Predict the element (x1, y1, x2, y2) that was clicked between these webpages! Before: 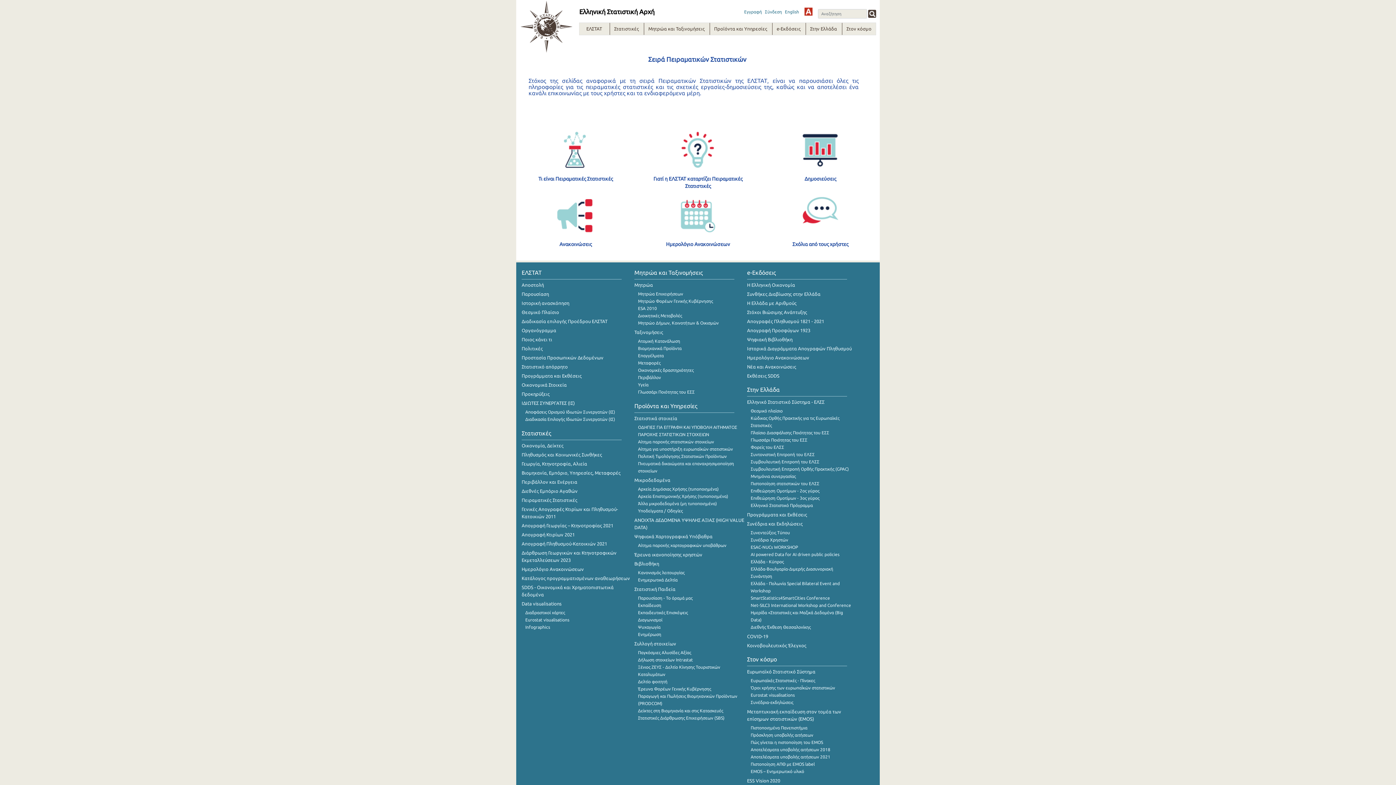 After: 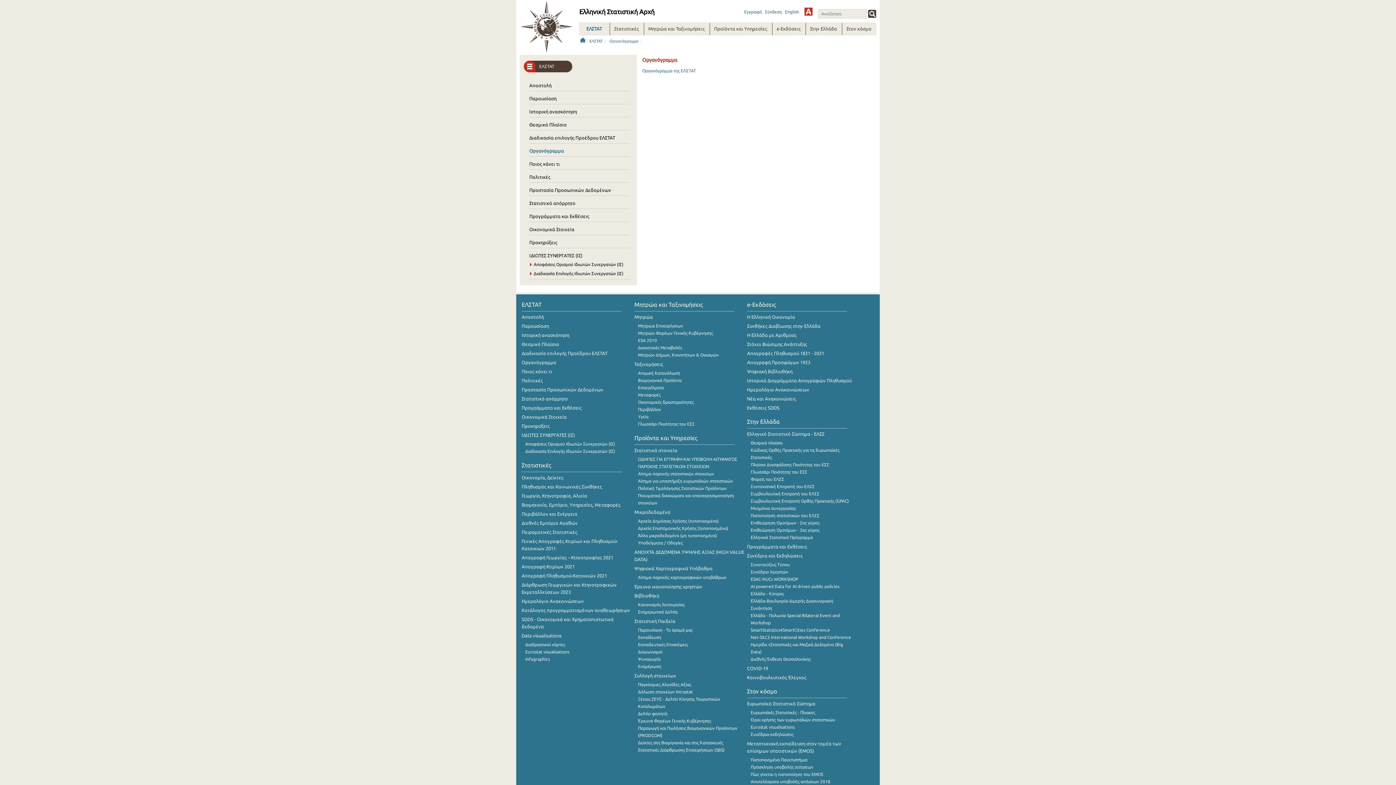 Action: label: Οργανόγραμμα bbox: (521, 328, 556, 333)